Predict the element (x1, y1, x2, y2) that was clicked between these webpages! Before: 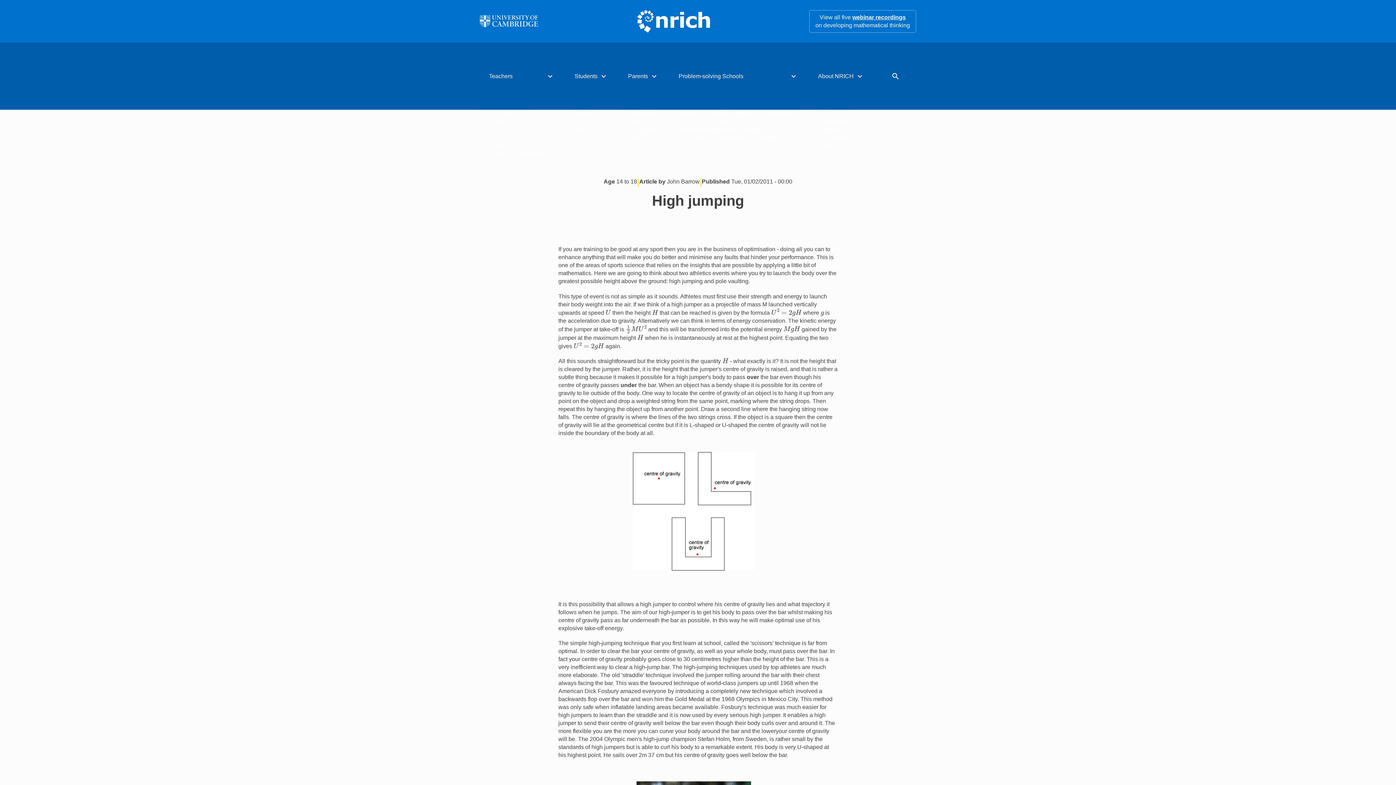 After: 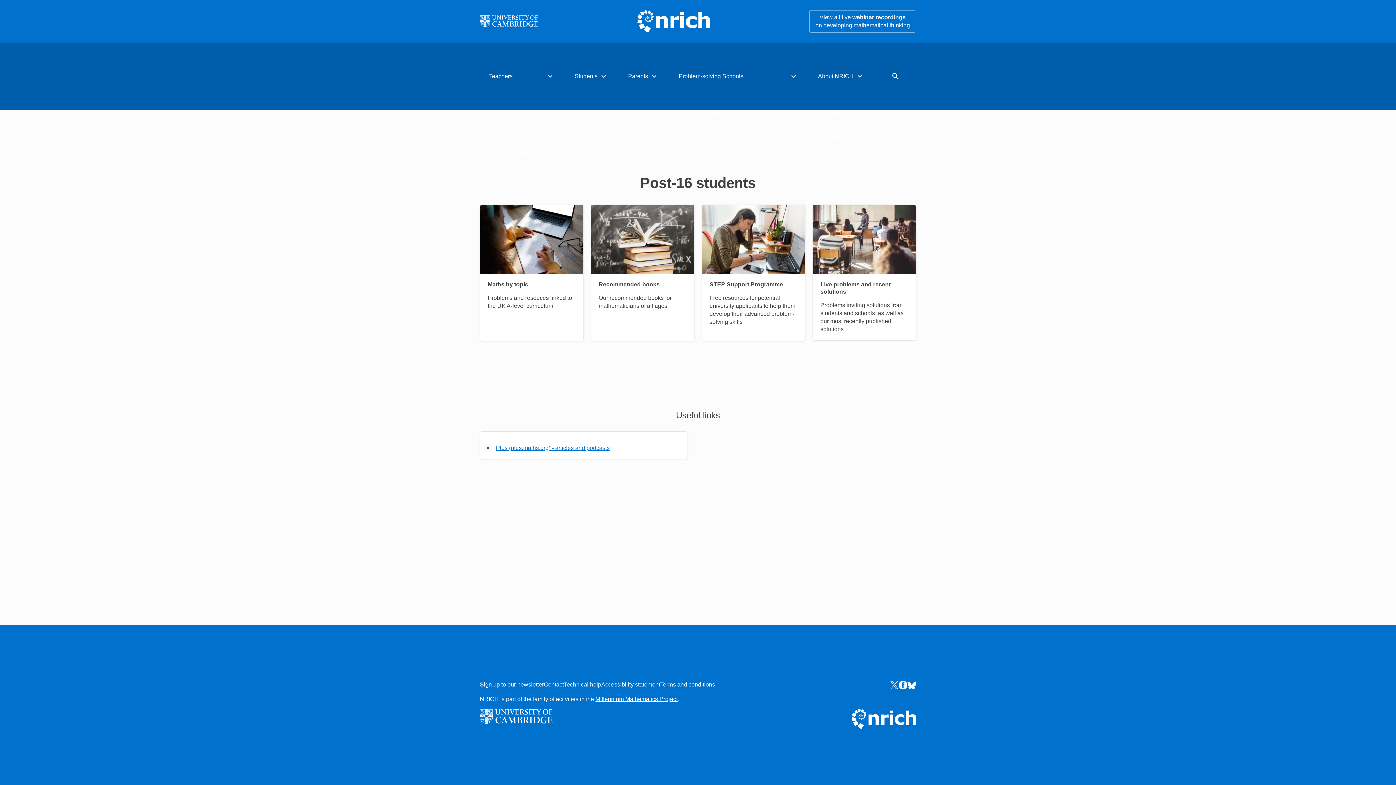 Action: bbox: (574, 125, 609, 133) label: Post-16